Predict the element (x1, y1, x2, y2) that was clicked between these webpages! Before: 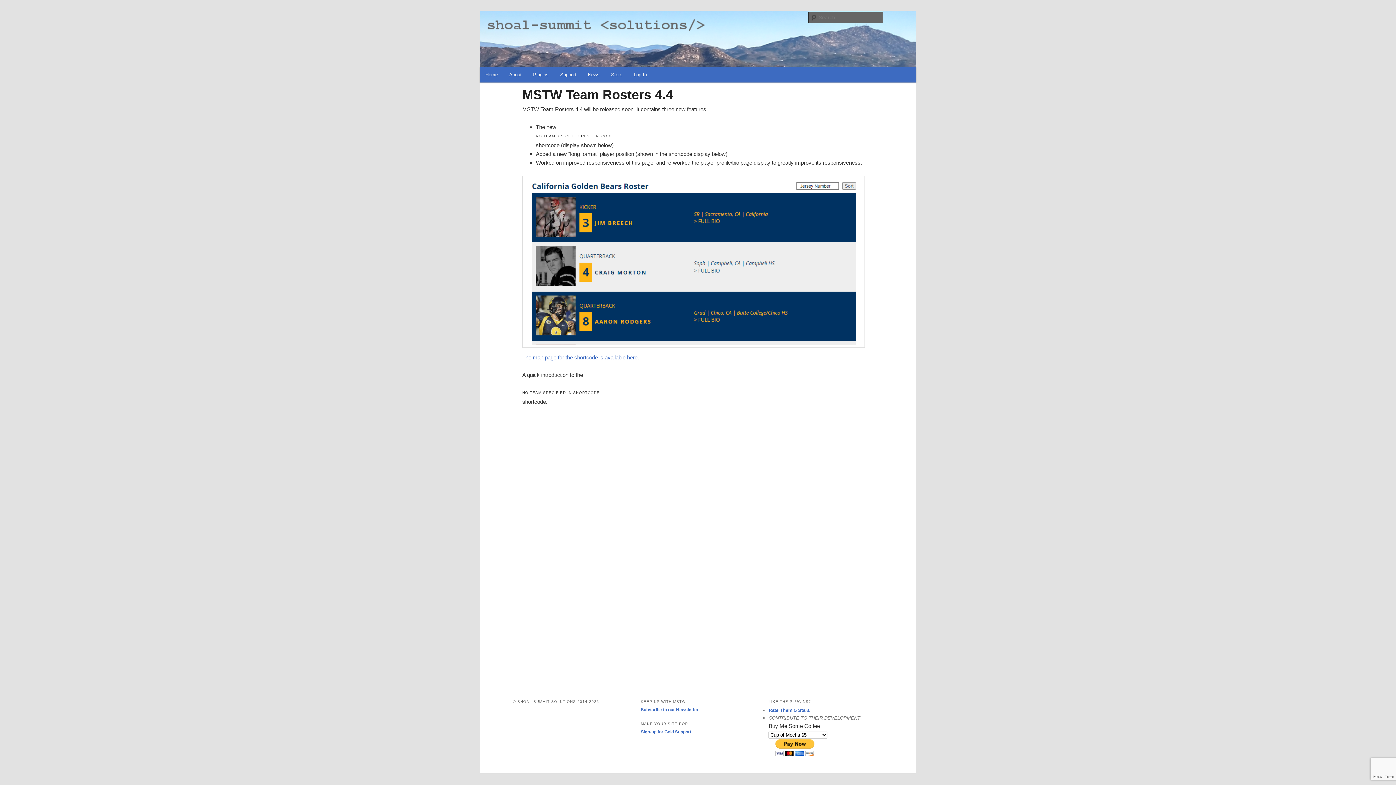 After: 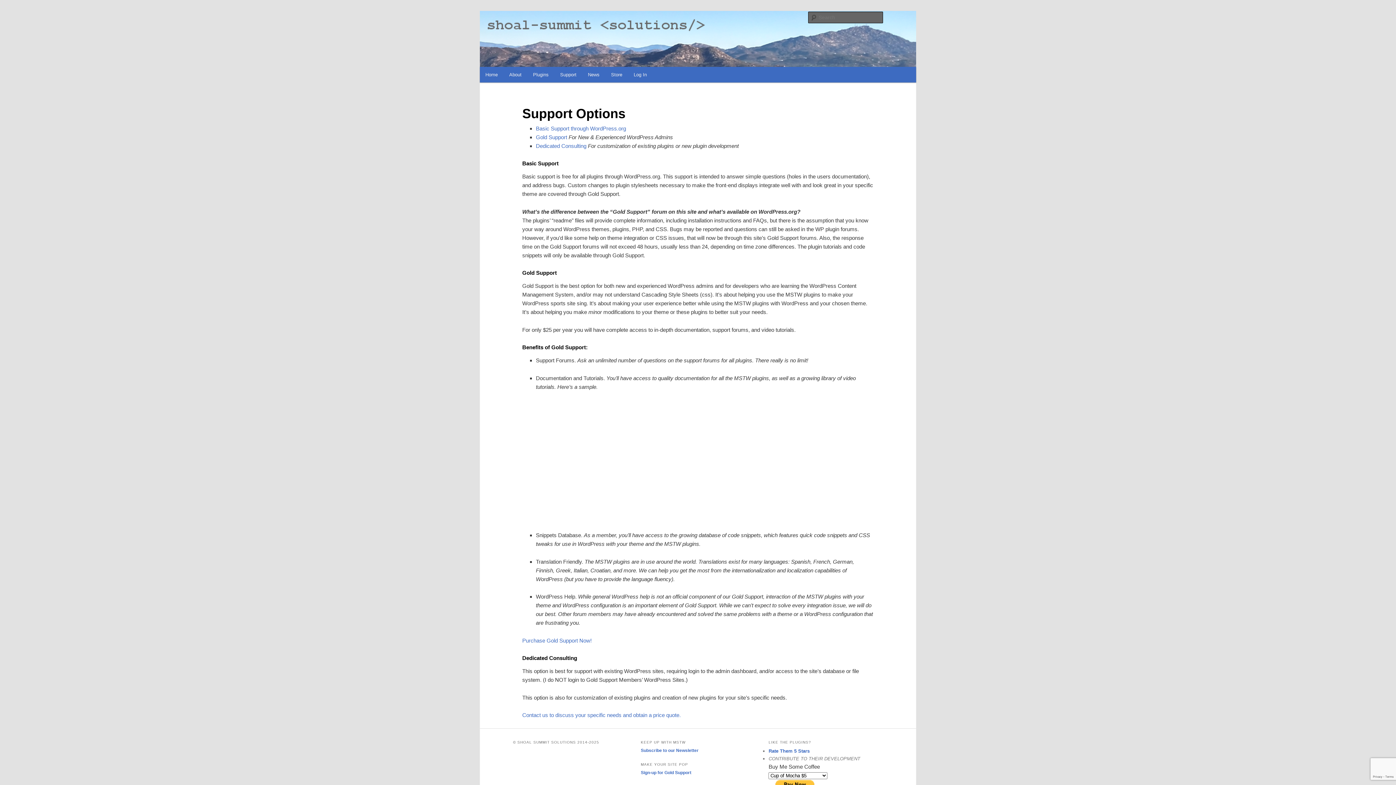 Action: label: Sign-up for Gold Support bbox: (641, 729, 691, 734)